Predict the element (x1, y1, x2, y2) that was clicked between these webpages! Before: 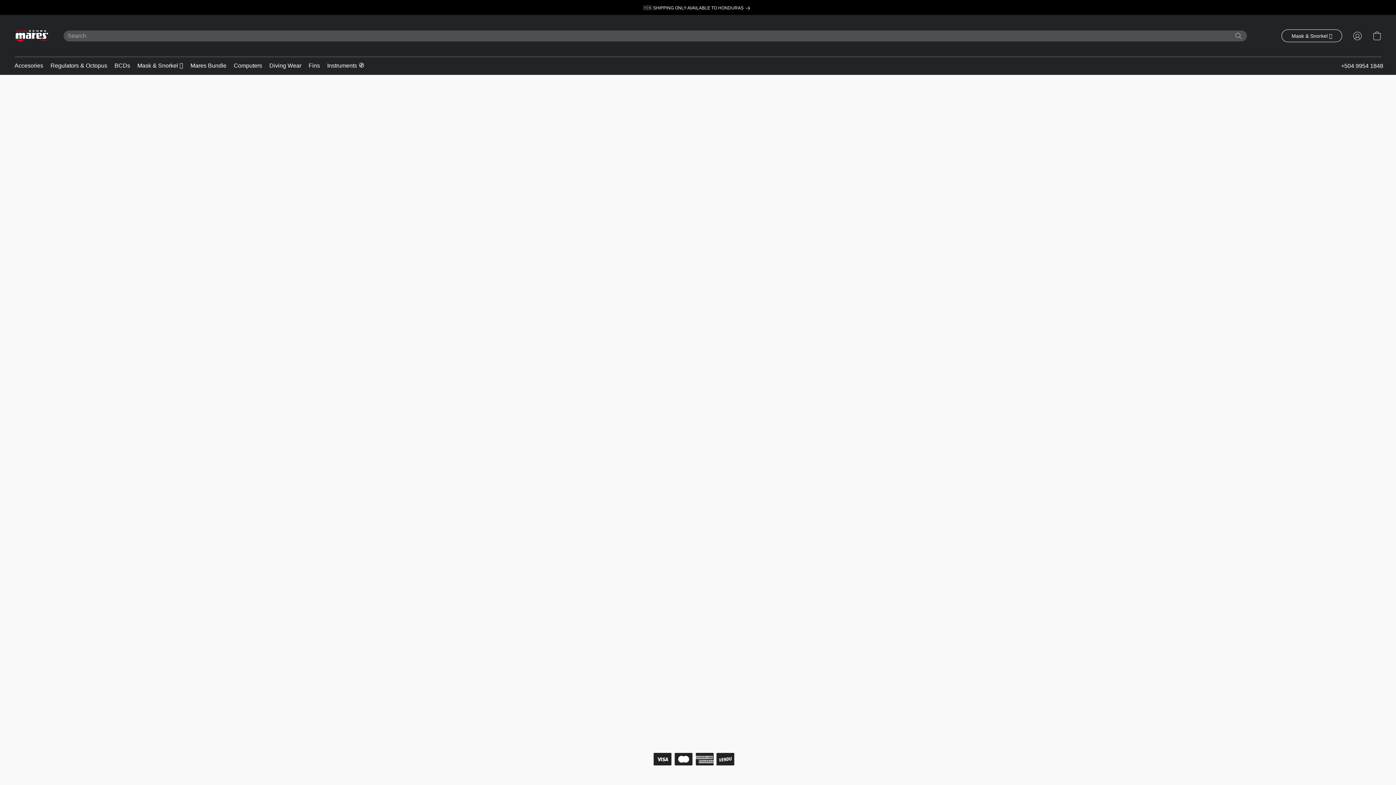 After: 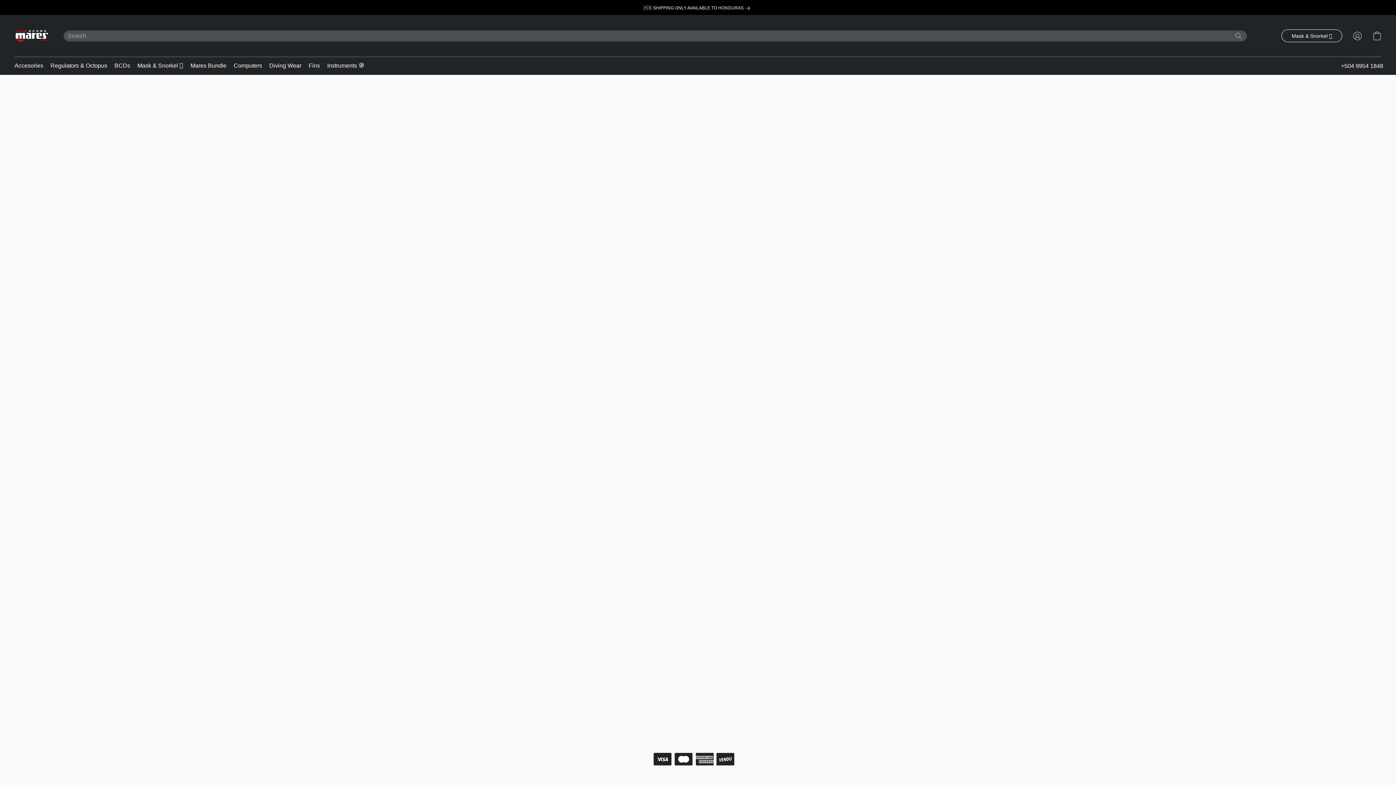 Action: bbox: (14, 58, 46, 72) label: Accesories